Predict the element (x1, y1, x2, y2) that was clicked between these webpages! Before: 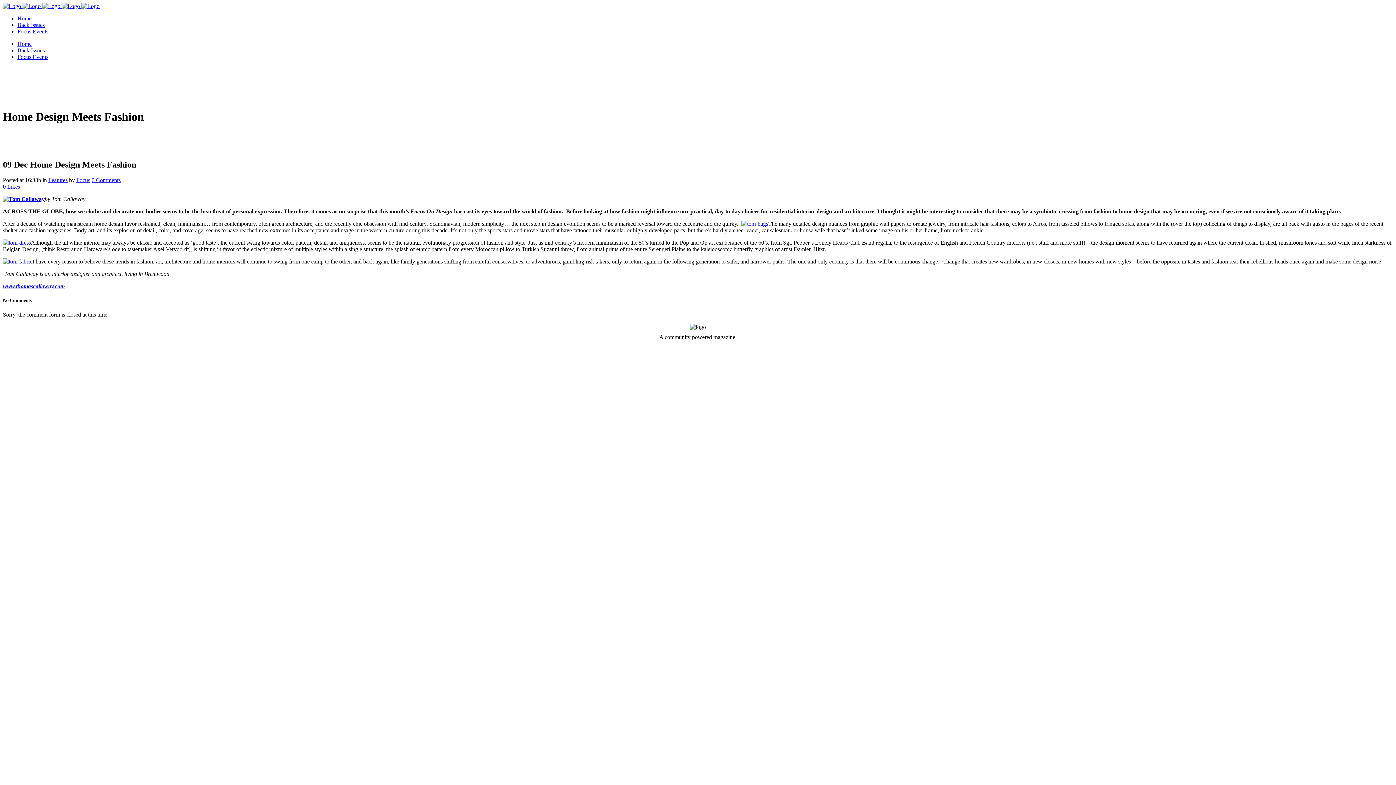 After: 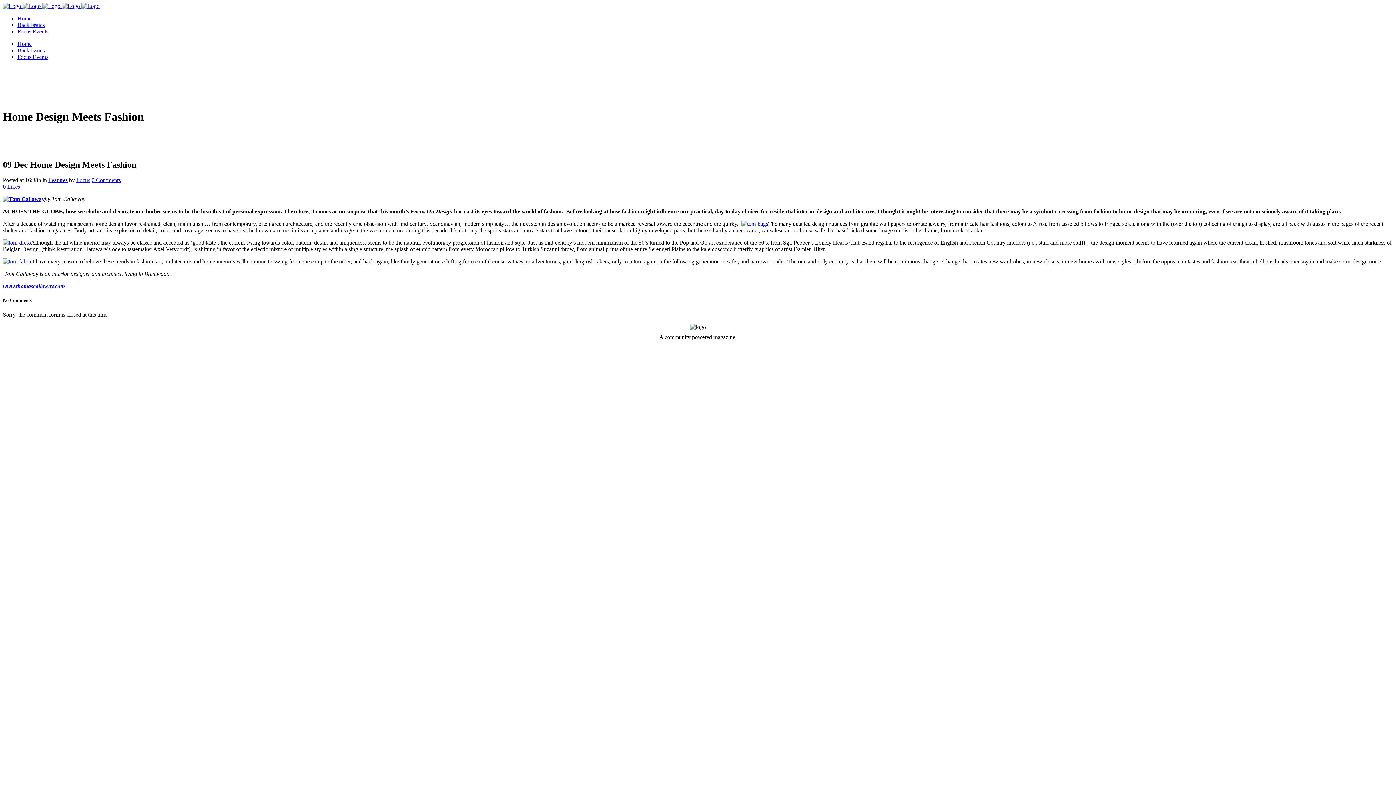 Action: bbox: (91, 177, 120, 183) label: 0 Comments